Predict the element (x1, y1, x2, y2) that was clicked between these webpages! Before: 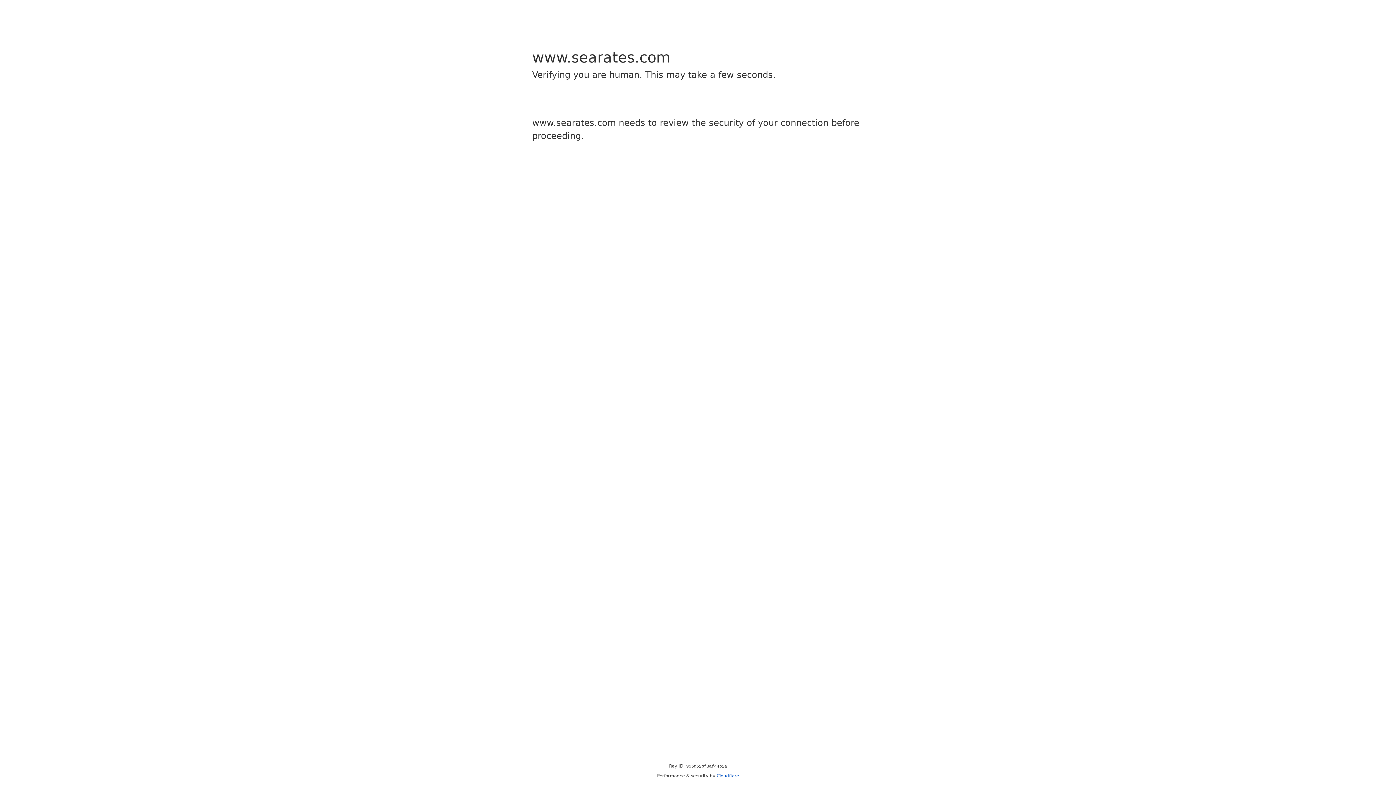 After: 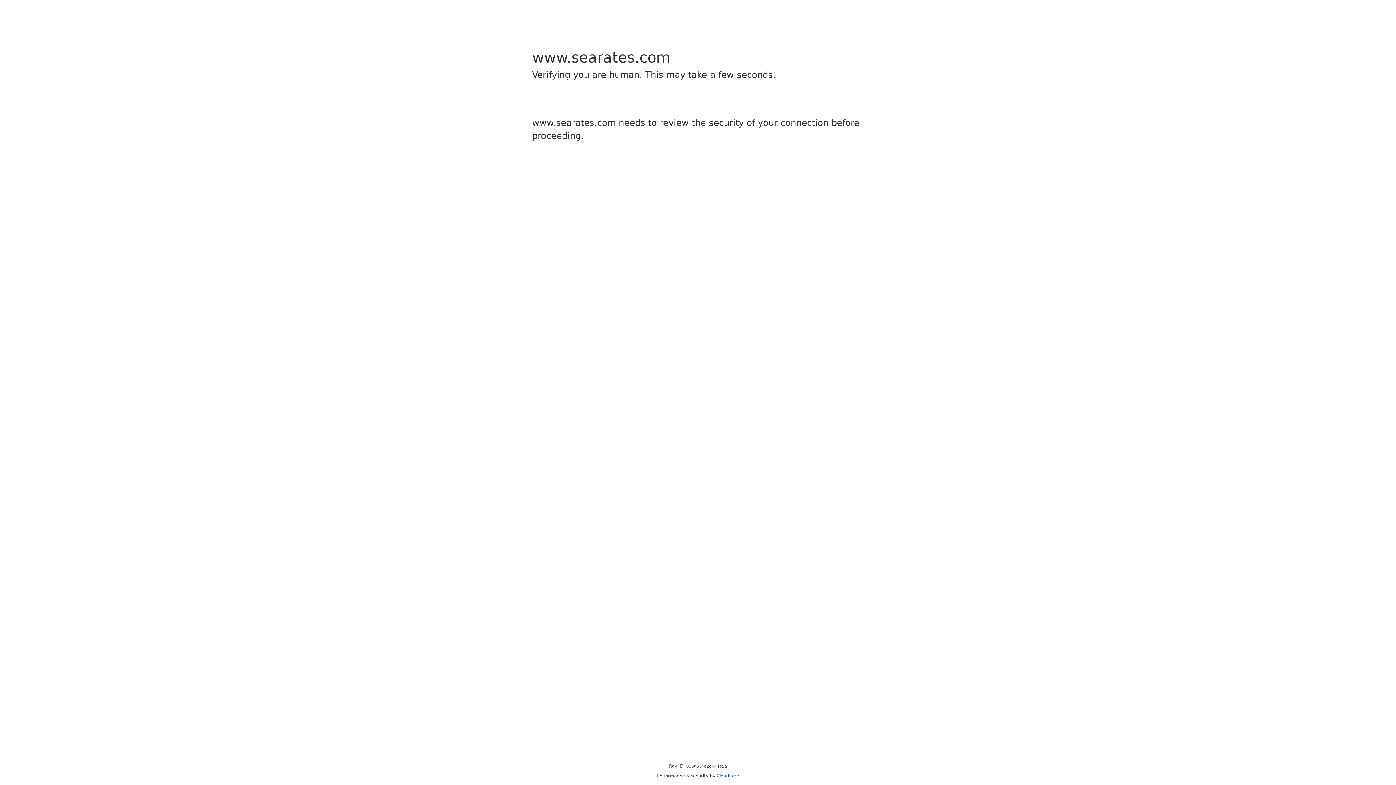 Action: label: Cloudflare bbox: (716, 773, 739, 778)